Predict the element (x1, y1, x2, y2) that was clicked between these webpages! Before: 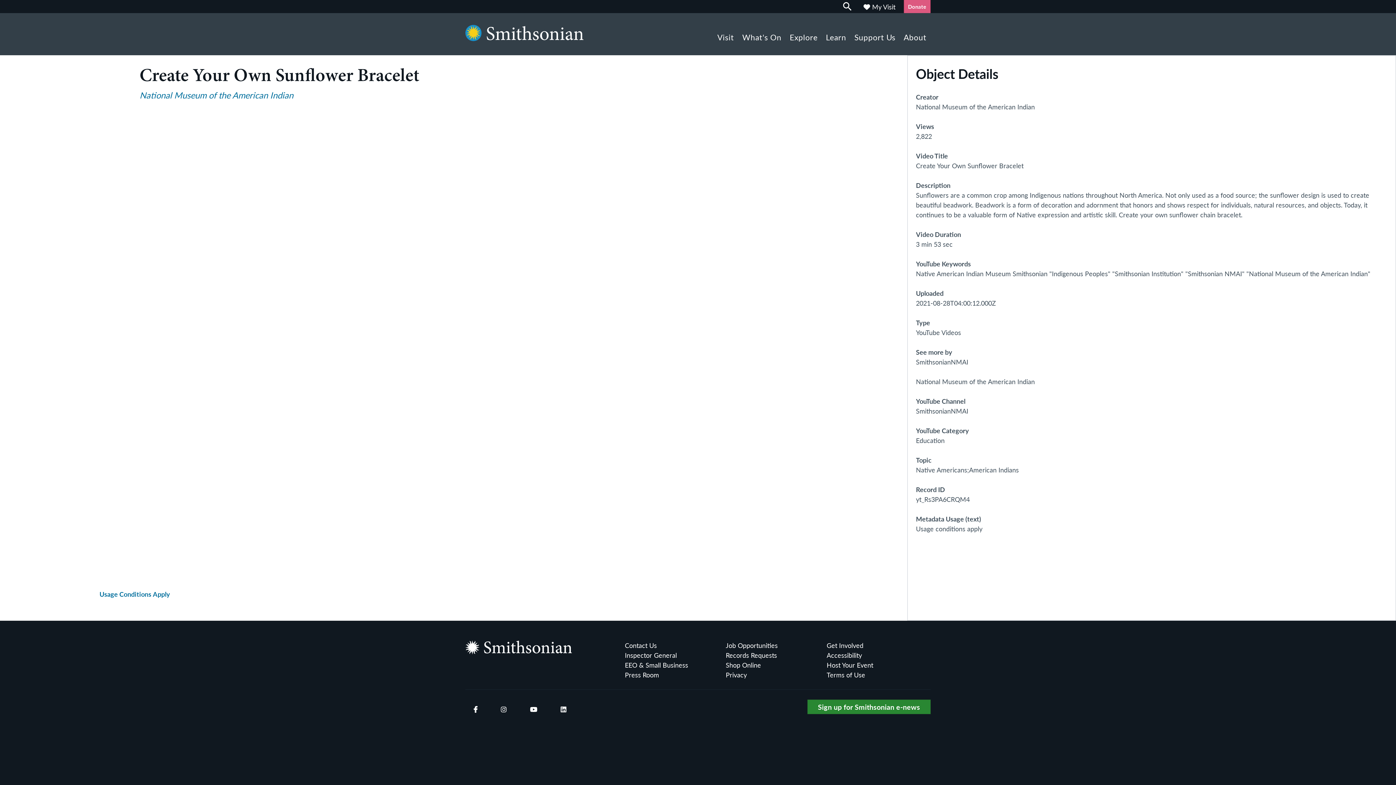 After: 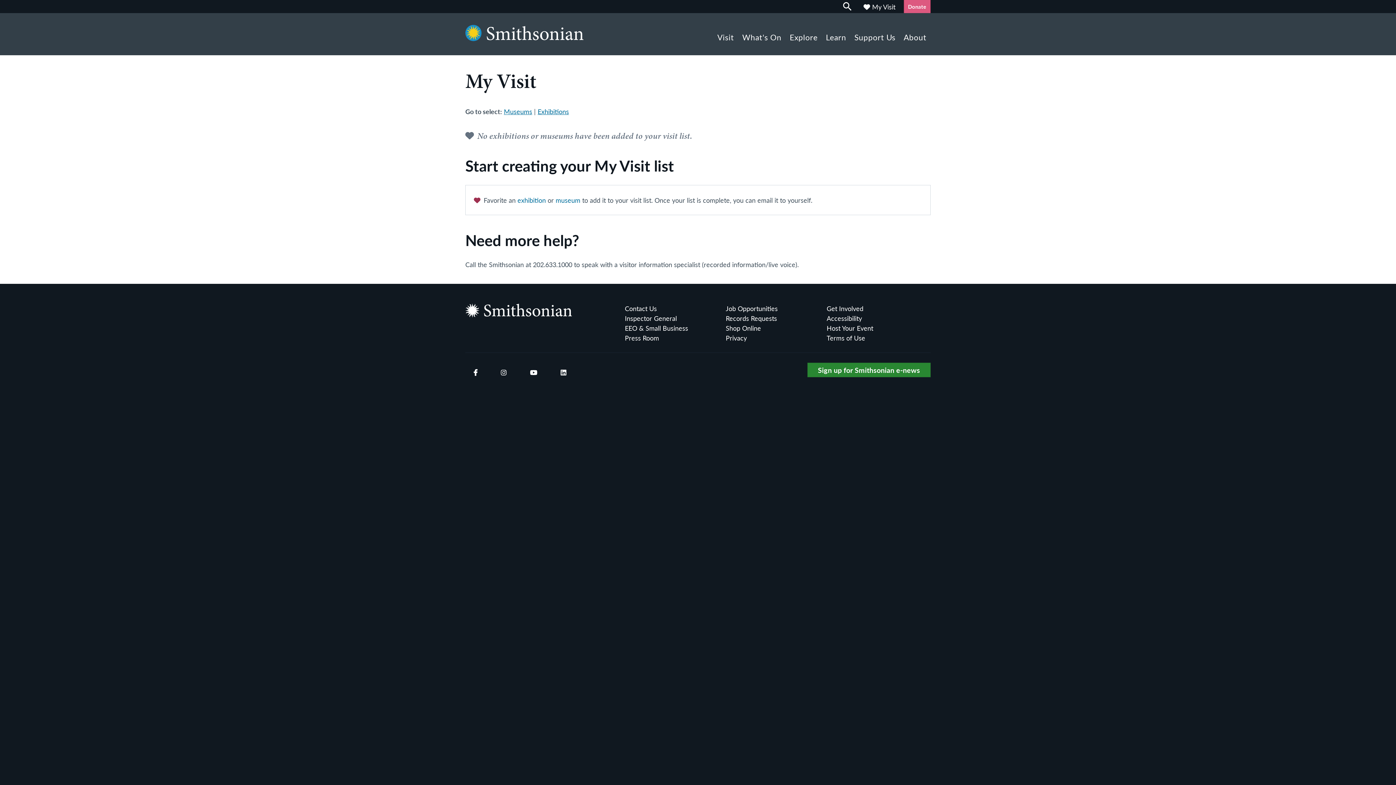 Action: label: My Visit bbox: (863, 1, 895, 11)